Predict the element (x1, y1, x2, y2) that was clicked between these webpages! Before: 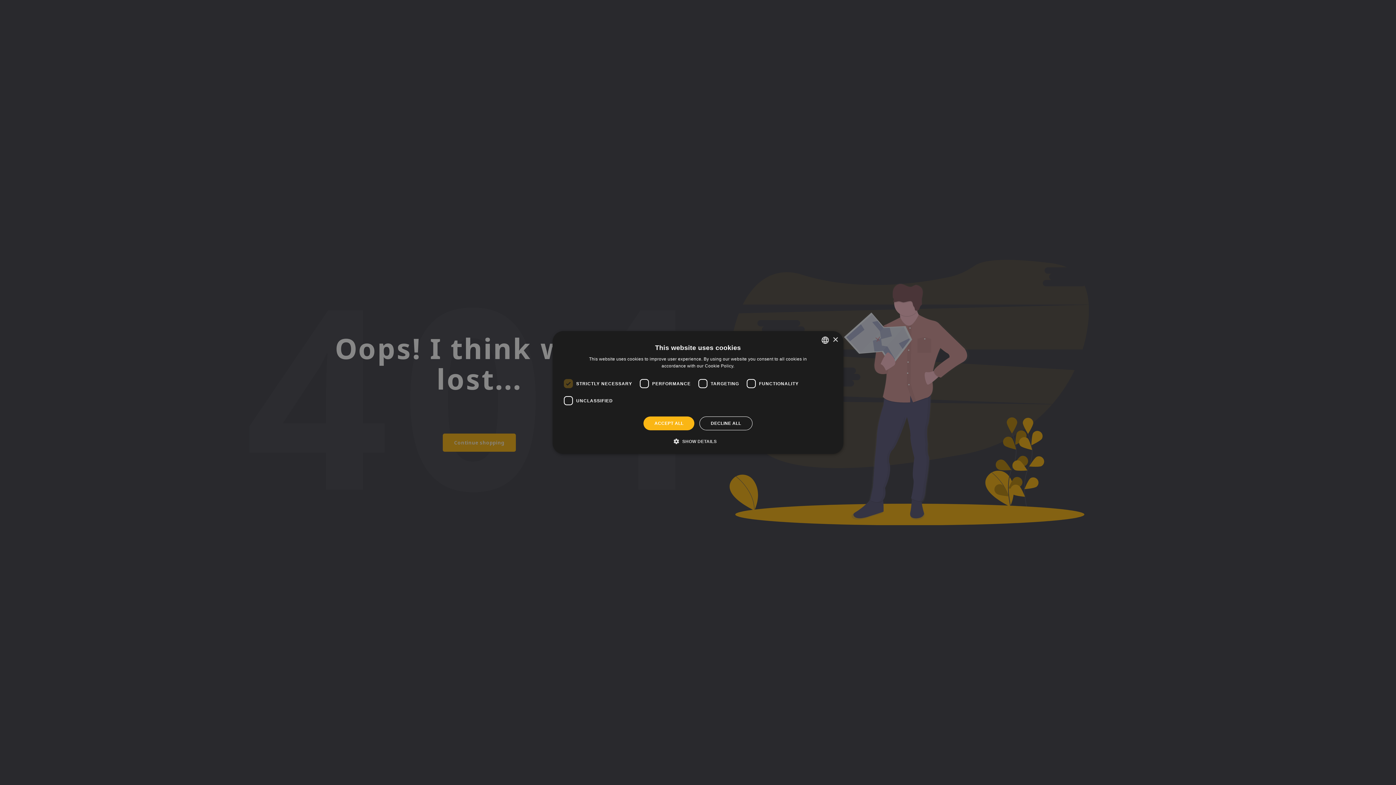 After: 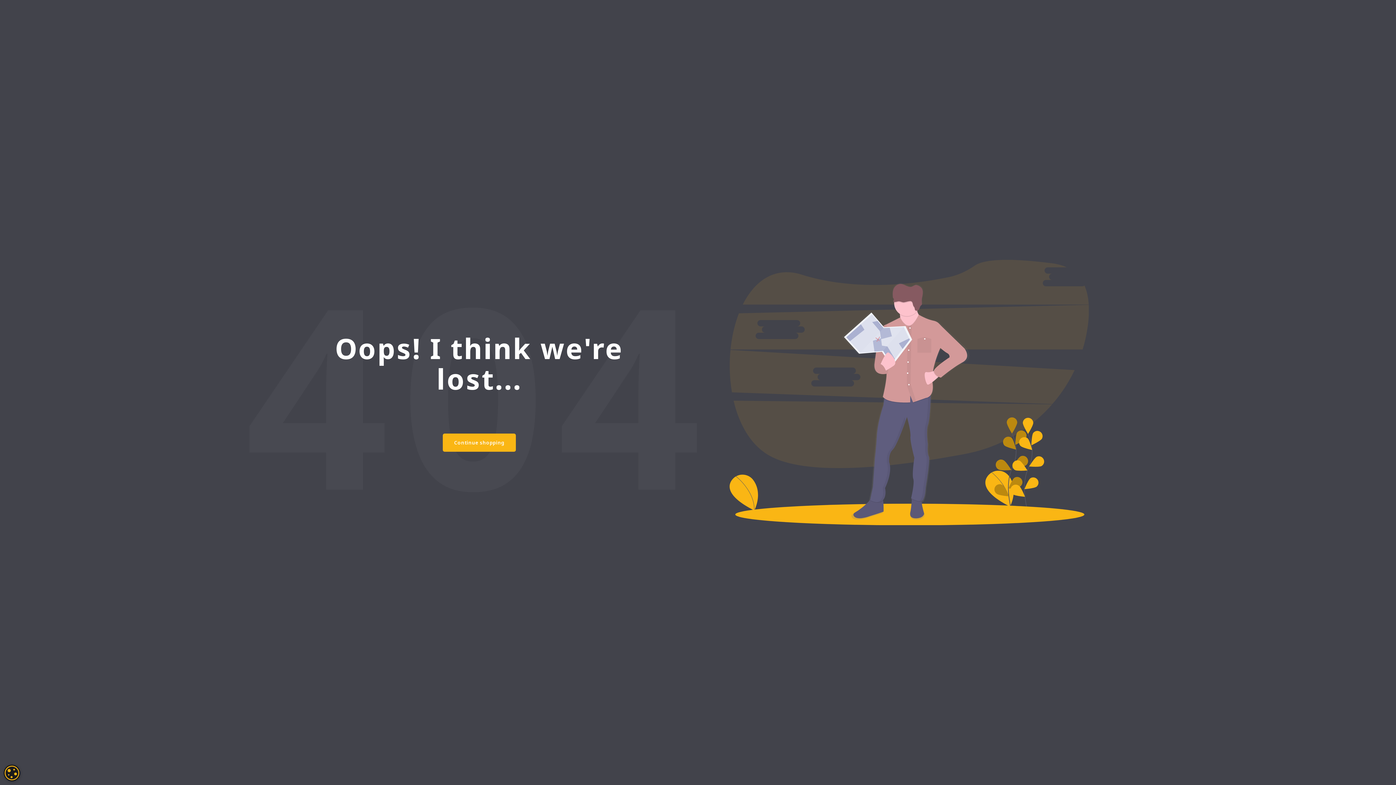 Action: bbox: (643, 416, 694, 430) label: ACCEPT ALL